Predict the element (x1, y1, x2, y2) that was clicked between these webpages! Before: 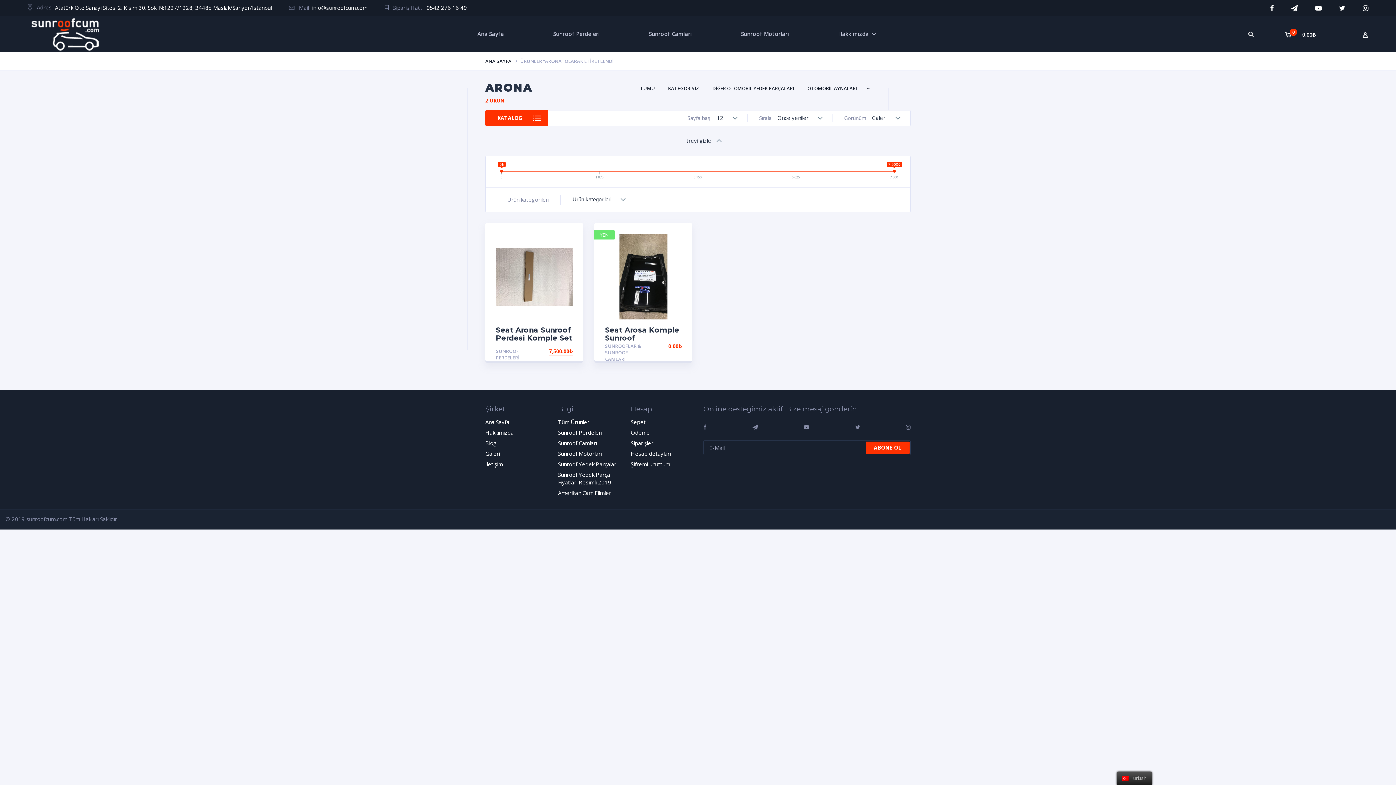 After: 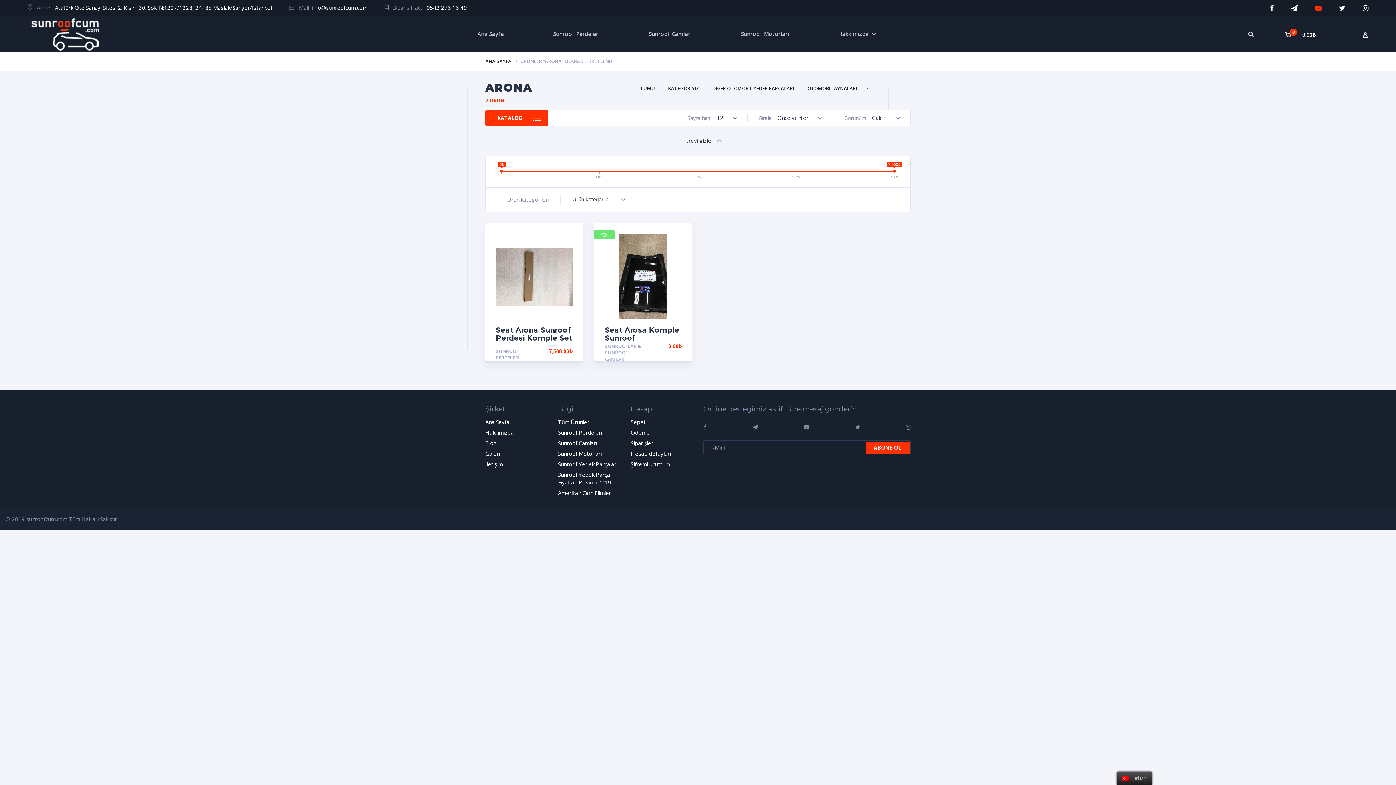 Action: bbox: (1315, 3, 1322, 12)